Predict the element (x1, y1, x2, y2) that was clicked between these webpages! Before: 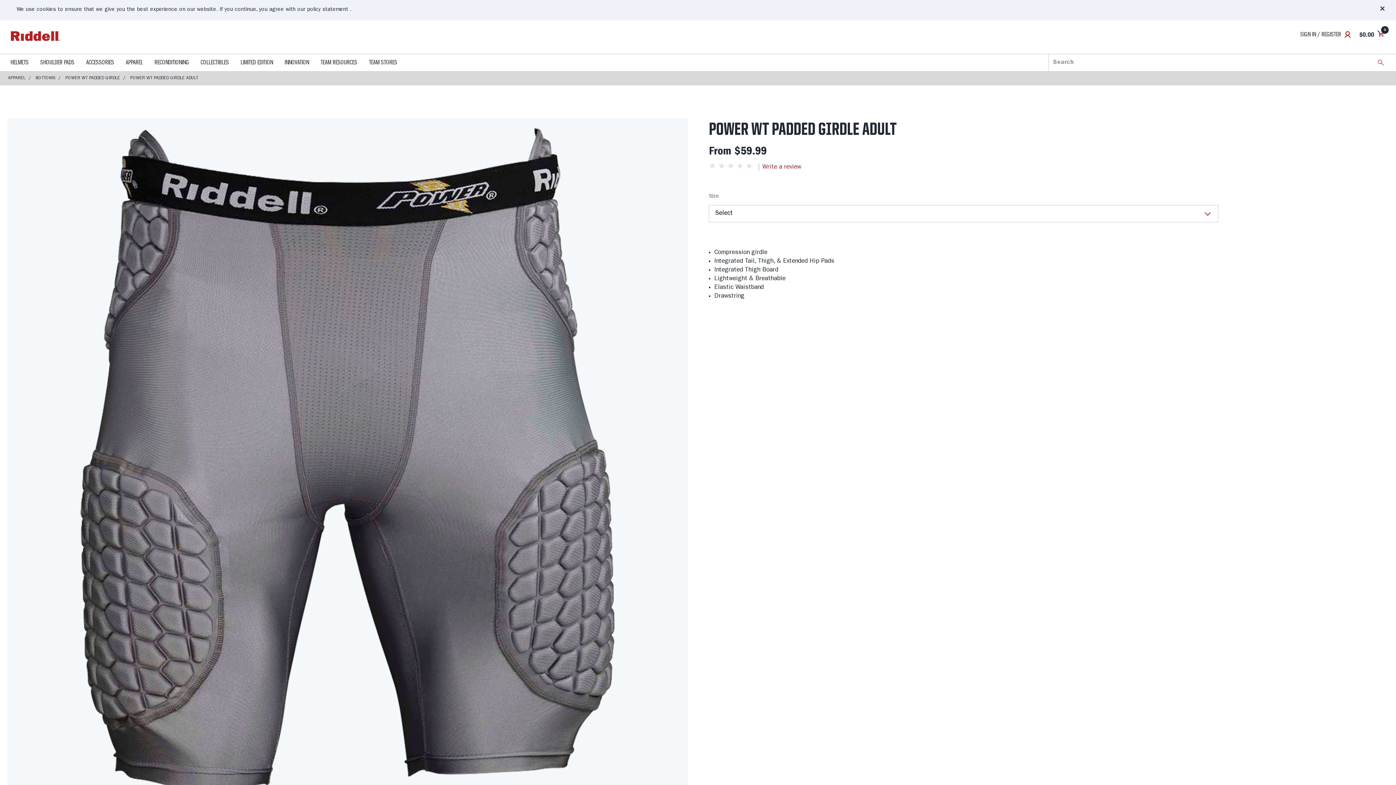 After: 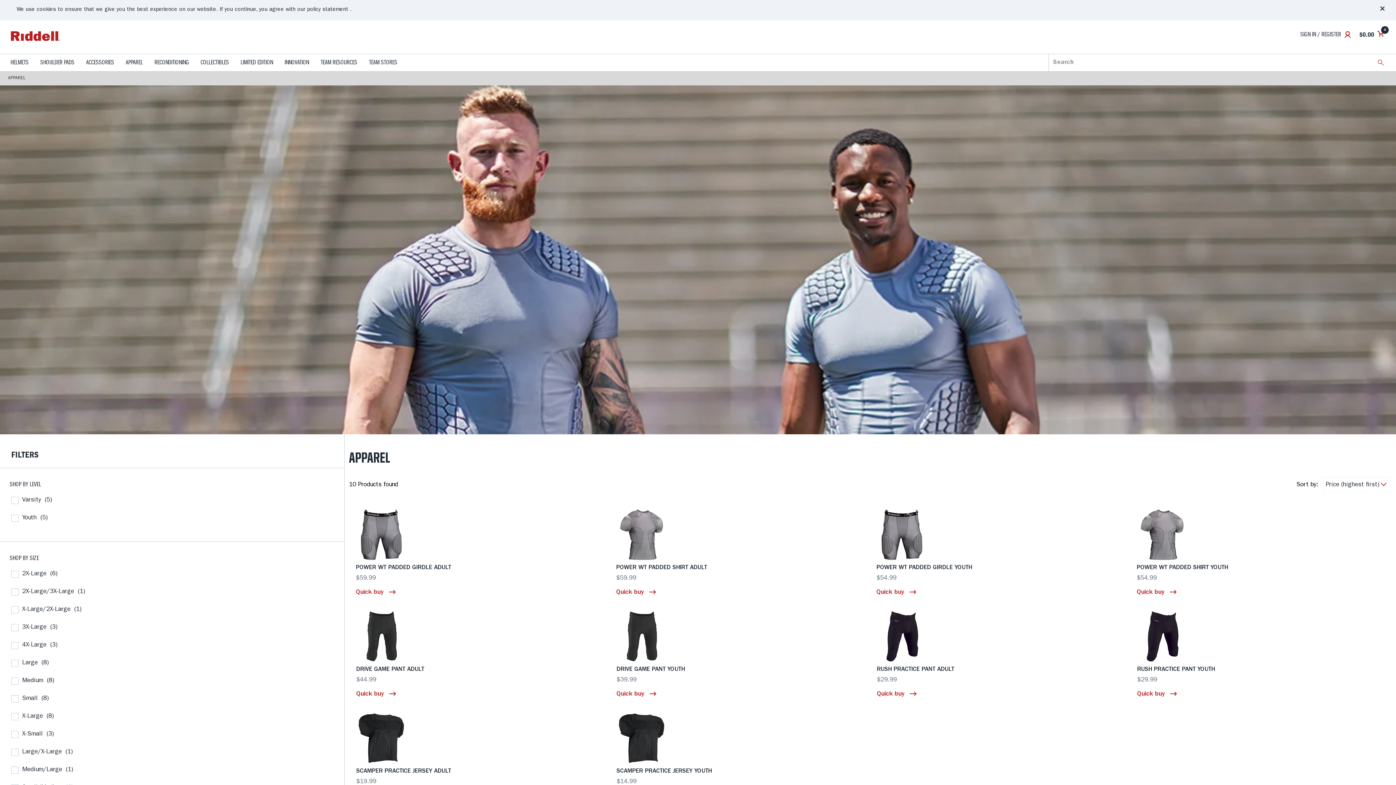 Action: bbox: (122, 54, 146, 71) label: APPAREL